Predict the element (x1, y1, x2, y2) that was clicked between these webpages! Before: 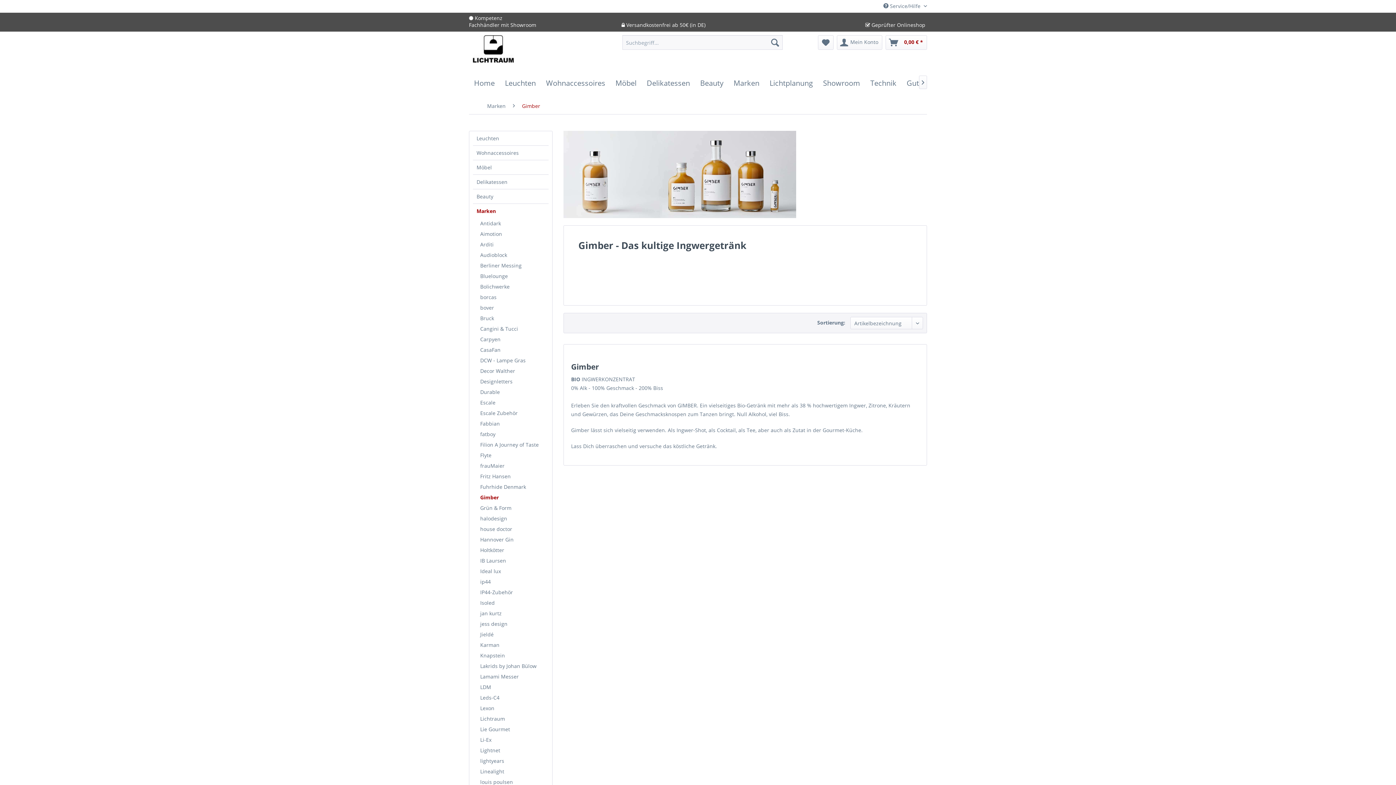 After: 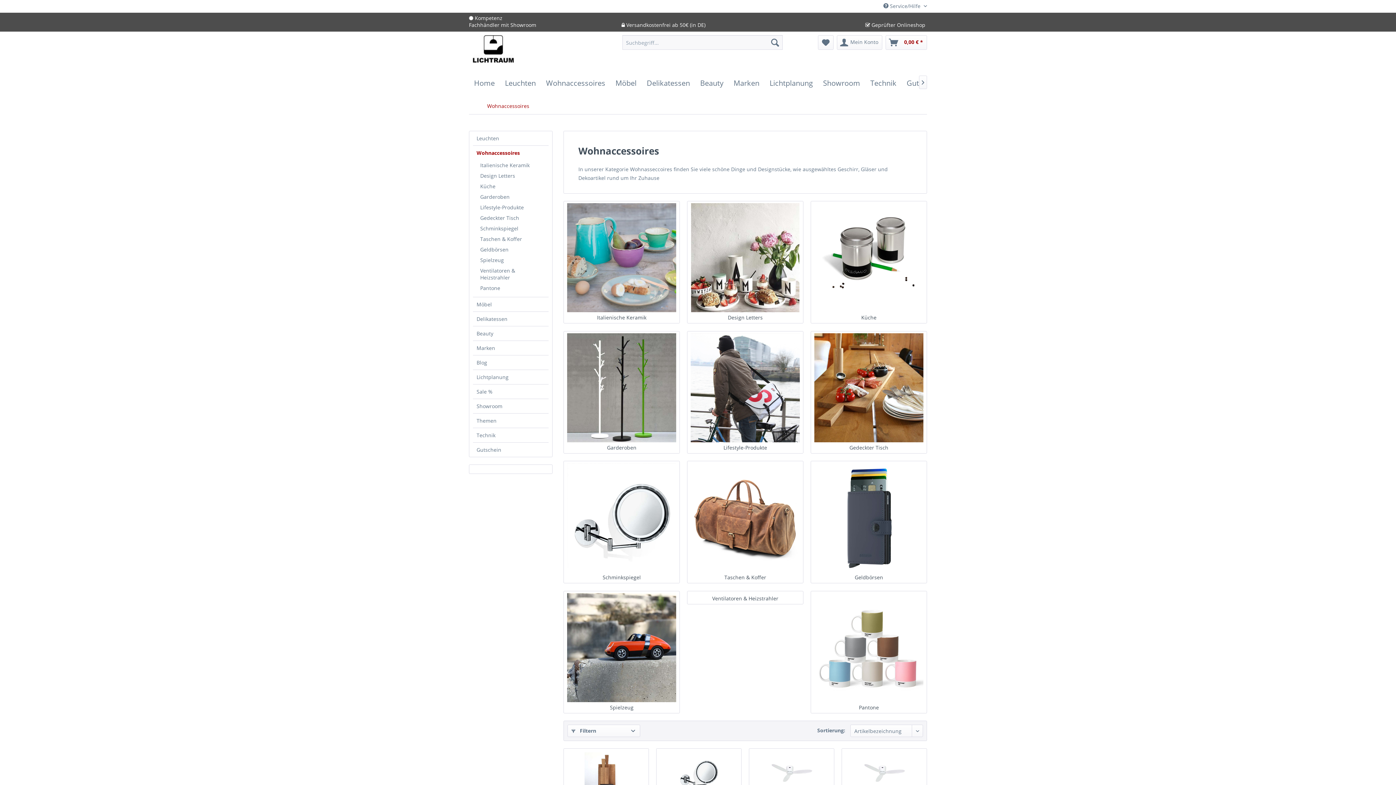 Action: bbox: (541, 75, 610, 90) label: Wohnaccessoires